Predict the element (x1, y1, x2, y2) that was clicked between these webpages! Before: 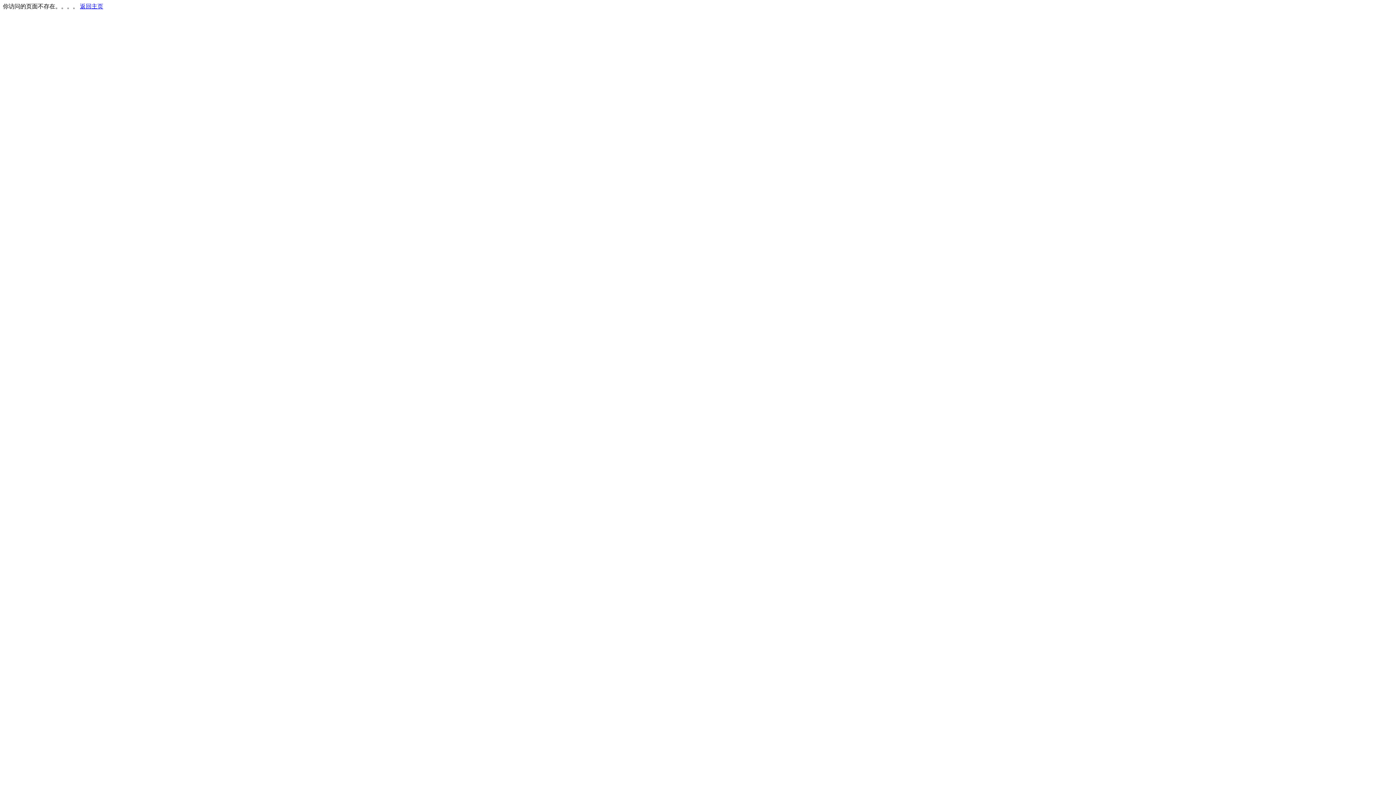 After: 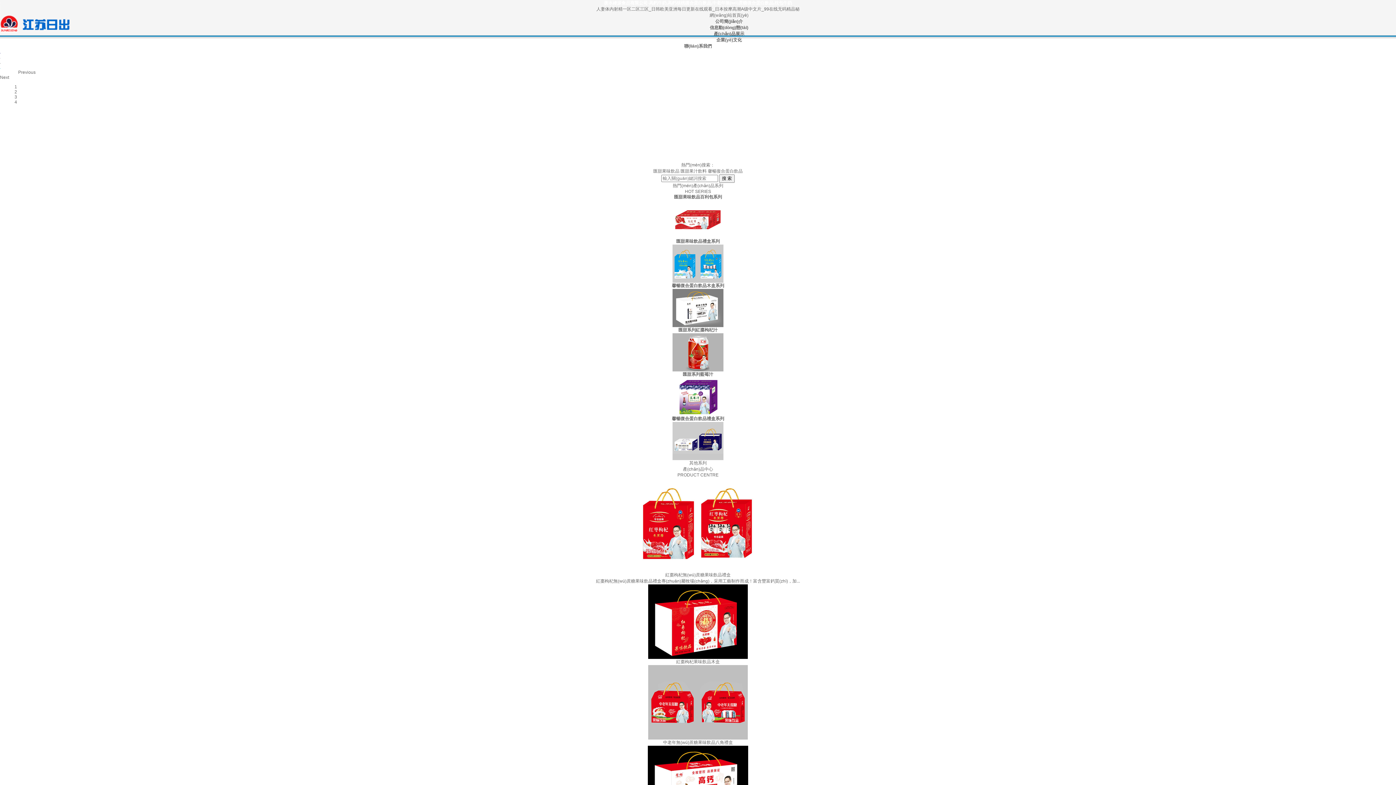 Action: bbox: (80, 3, 103, 9) label: 返回主页